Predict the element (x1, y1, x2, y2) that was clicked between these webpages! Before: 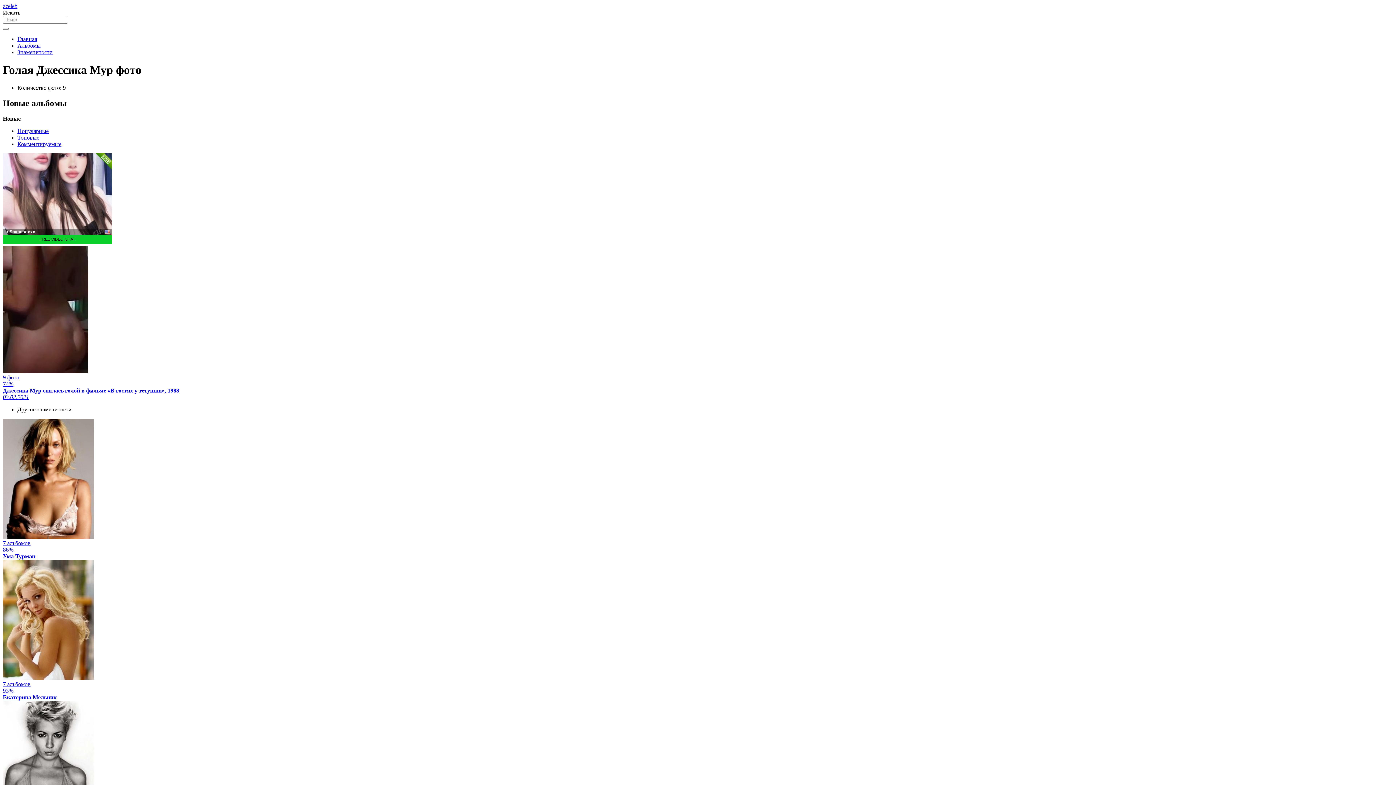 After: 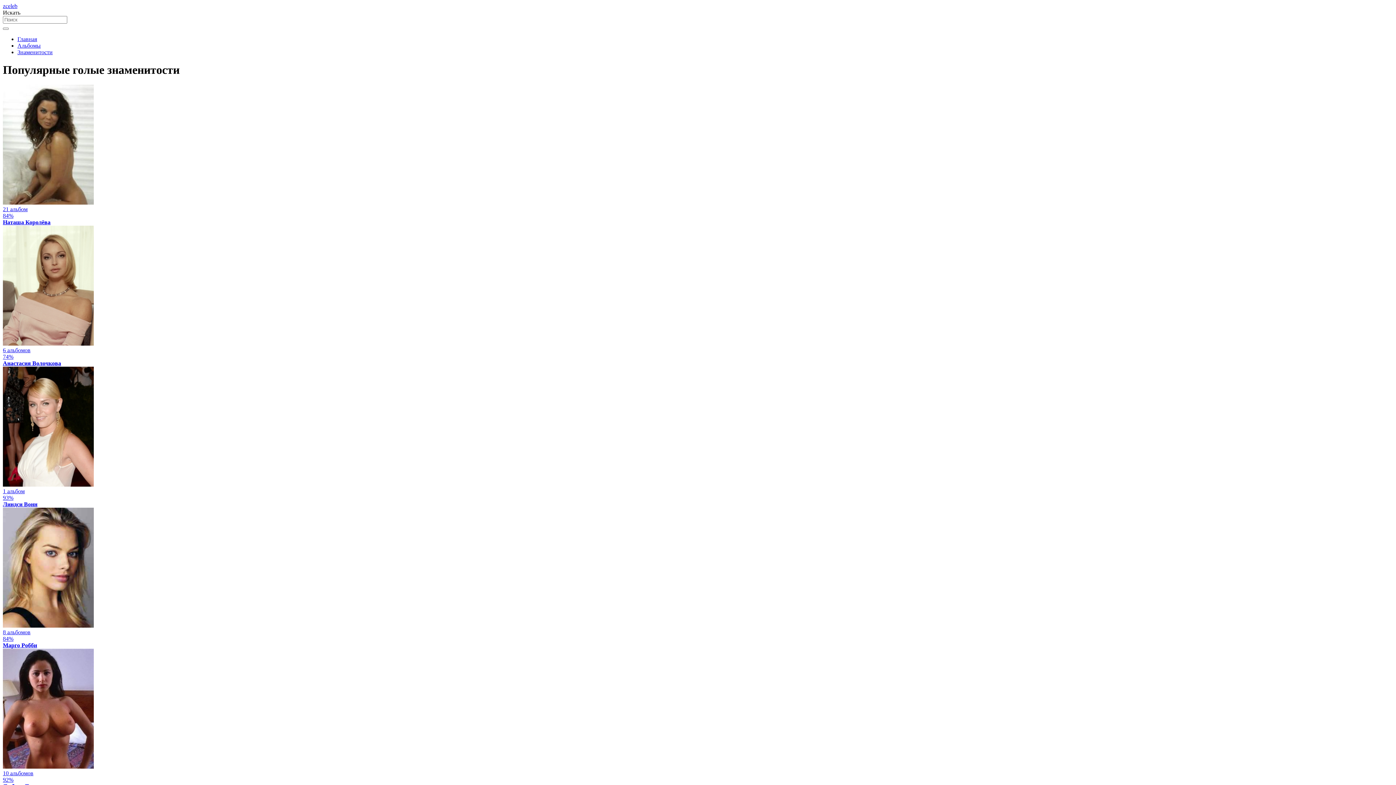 Action: bbox: (17, 36, 37, 42) label: Главная